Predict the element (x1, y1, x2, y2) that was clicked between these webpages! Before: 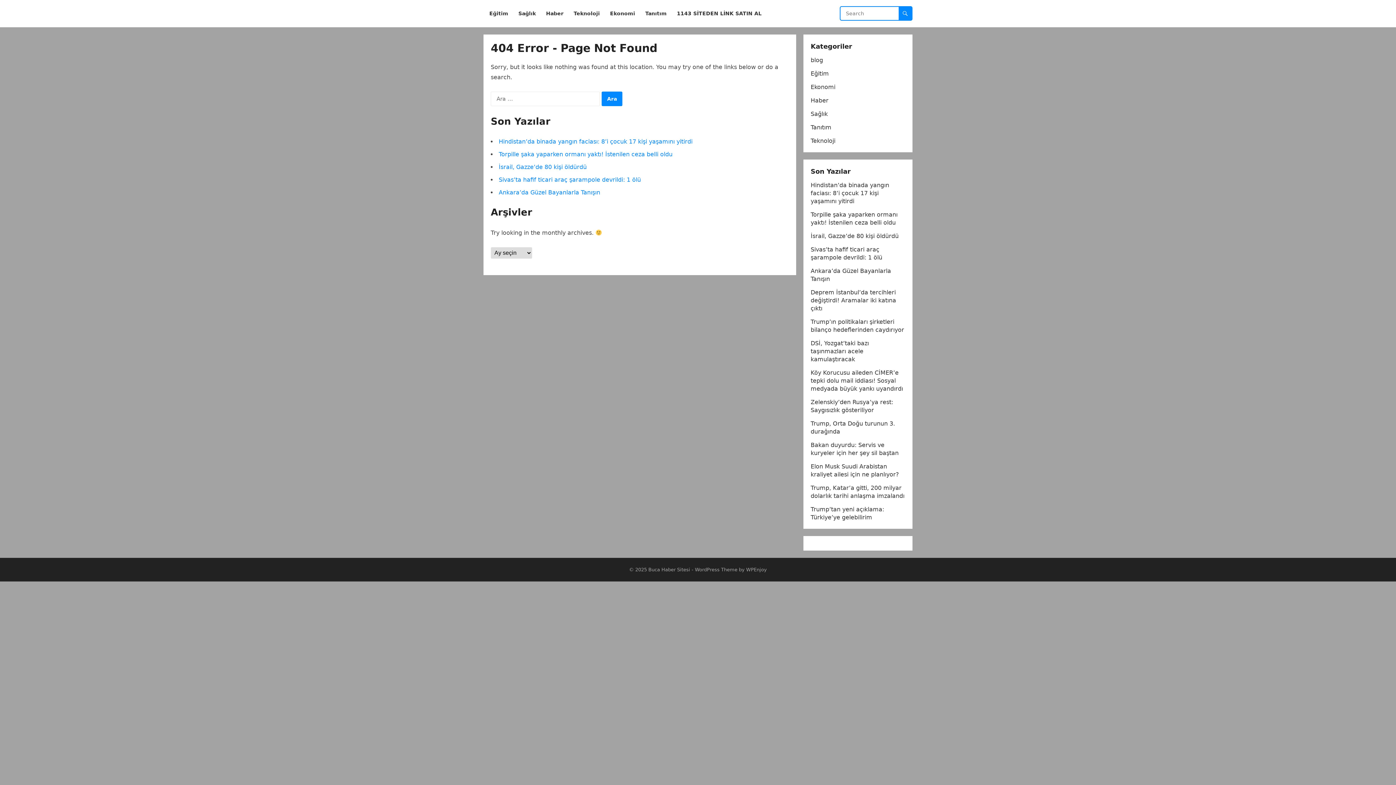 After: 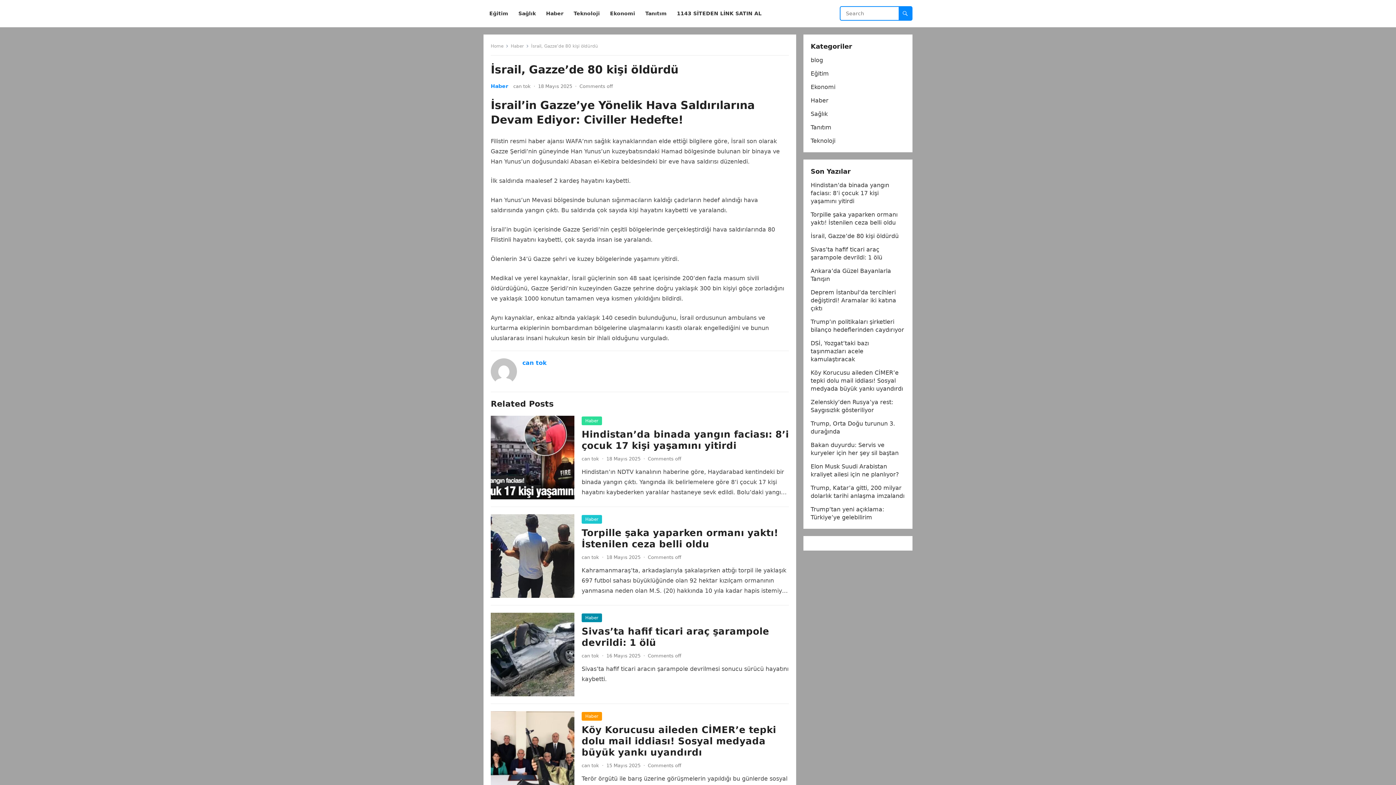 Action: bbox: (498, 163, 586, 170) label: İsrail, Gazze’de 80 kişi öldürdü